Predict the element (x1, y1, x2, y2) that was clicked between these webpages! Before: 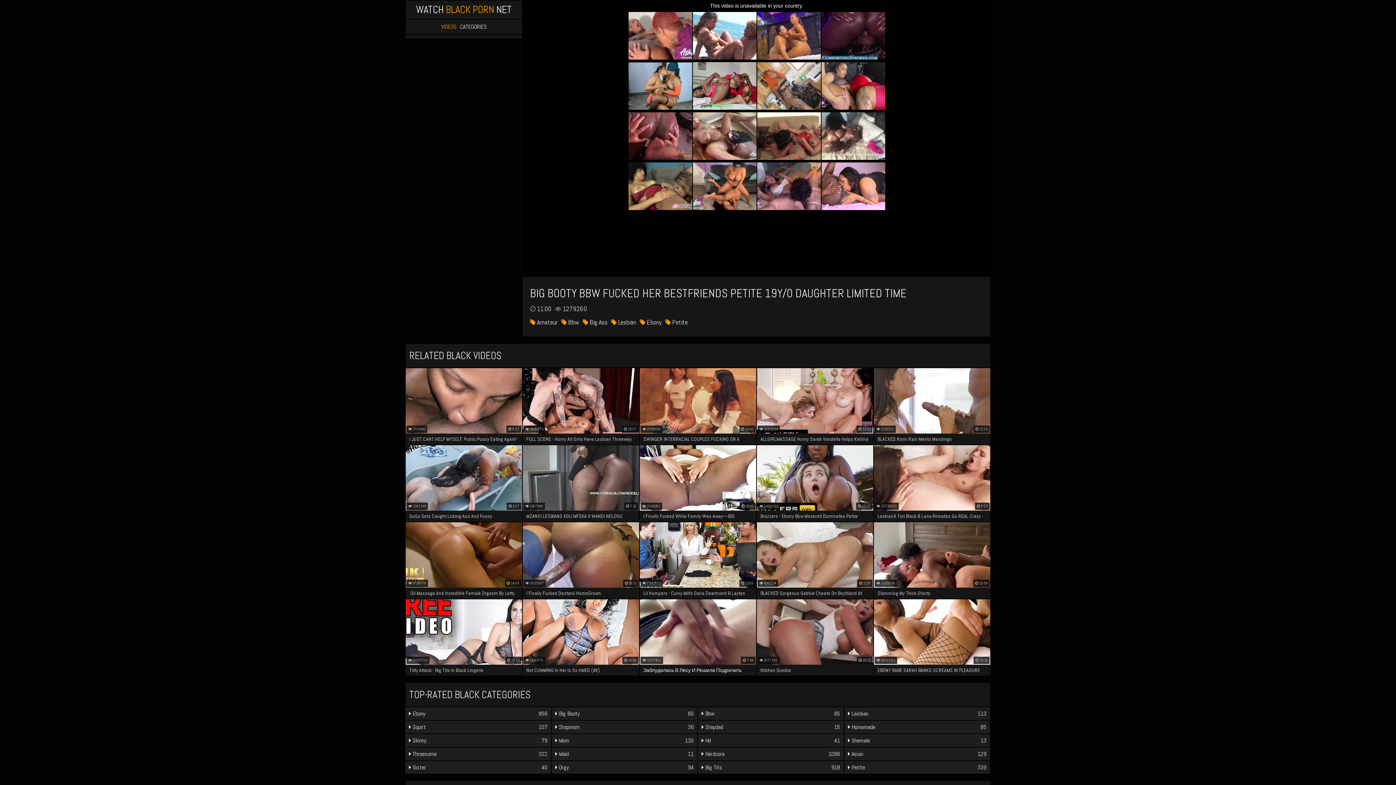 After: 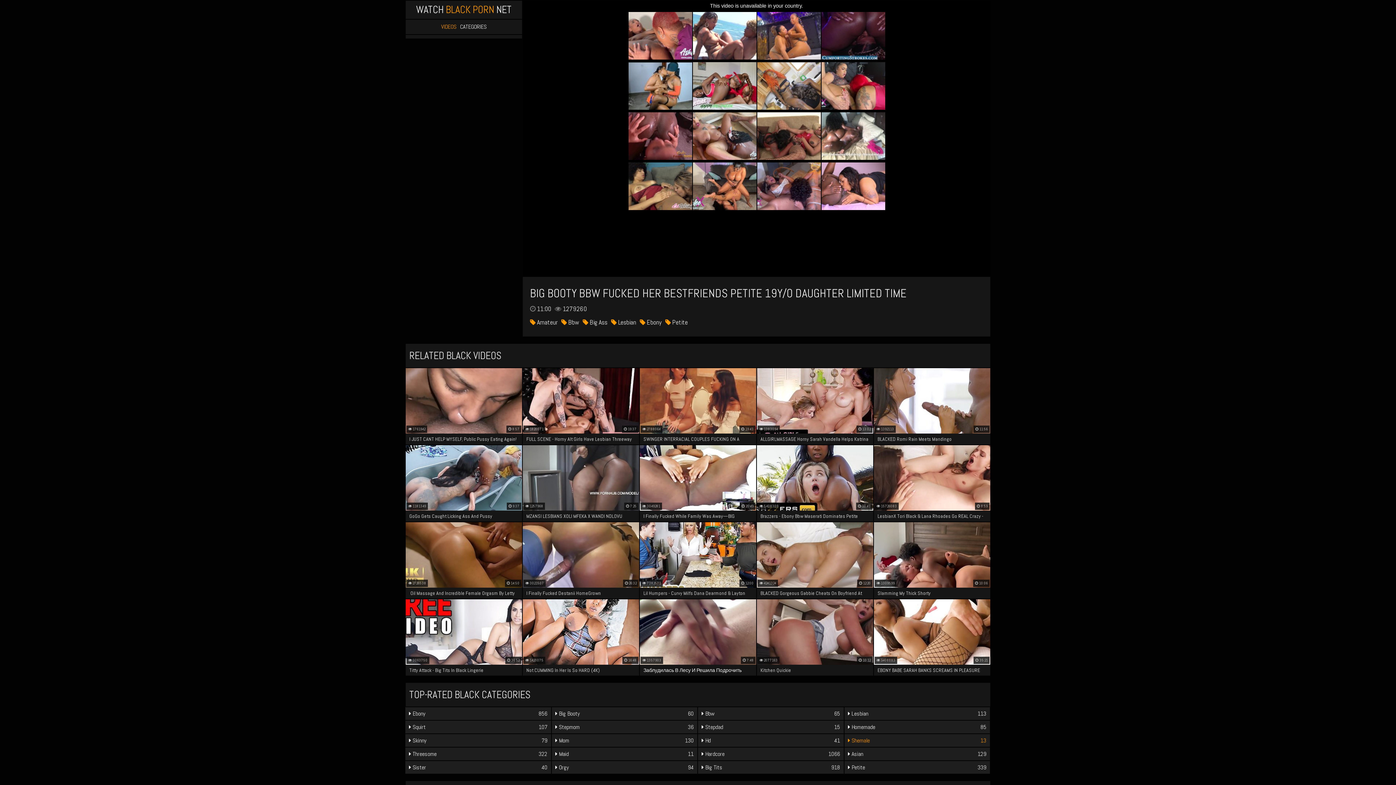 Action: label:  Shemale
13 bbox: (844, 734, 990, 747)